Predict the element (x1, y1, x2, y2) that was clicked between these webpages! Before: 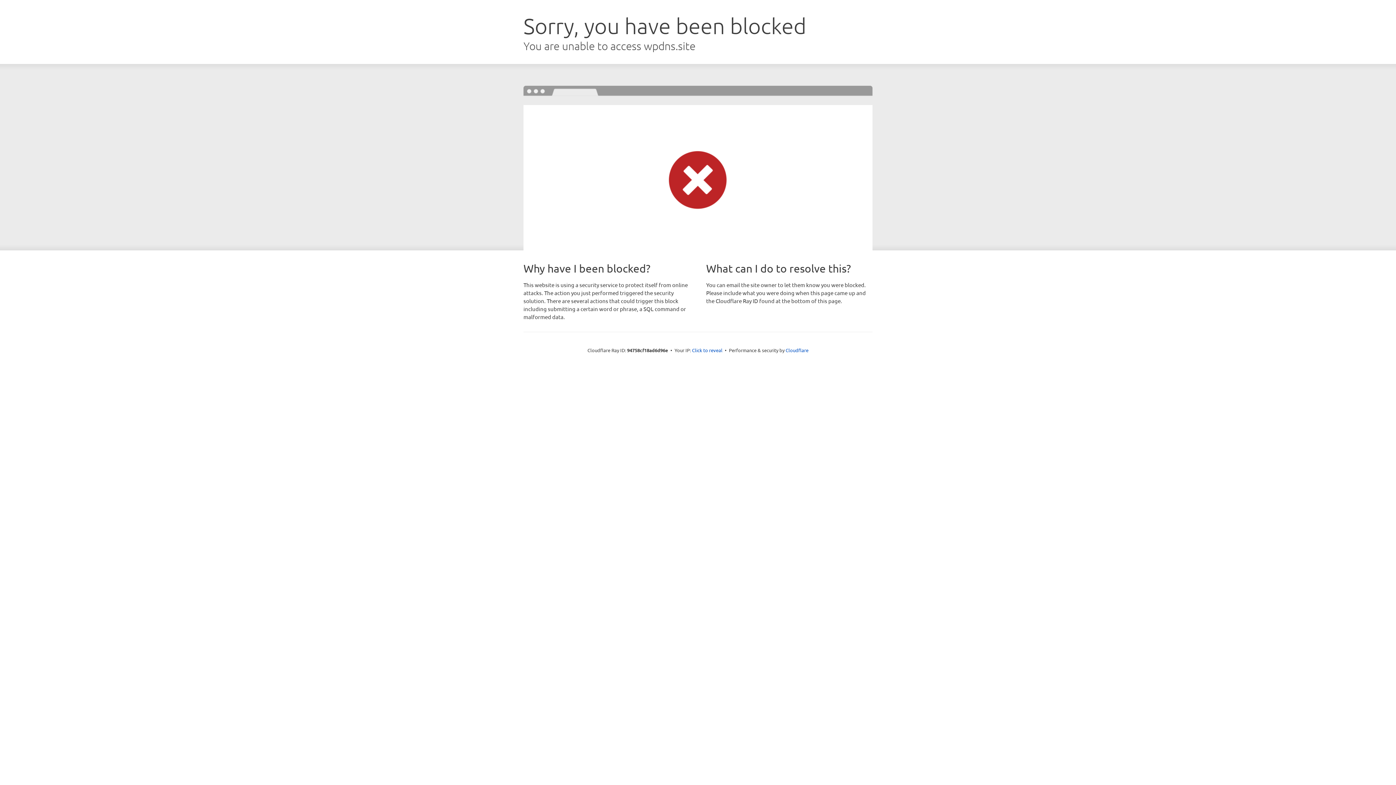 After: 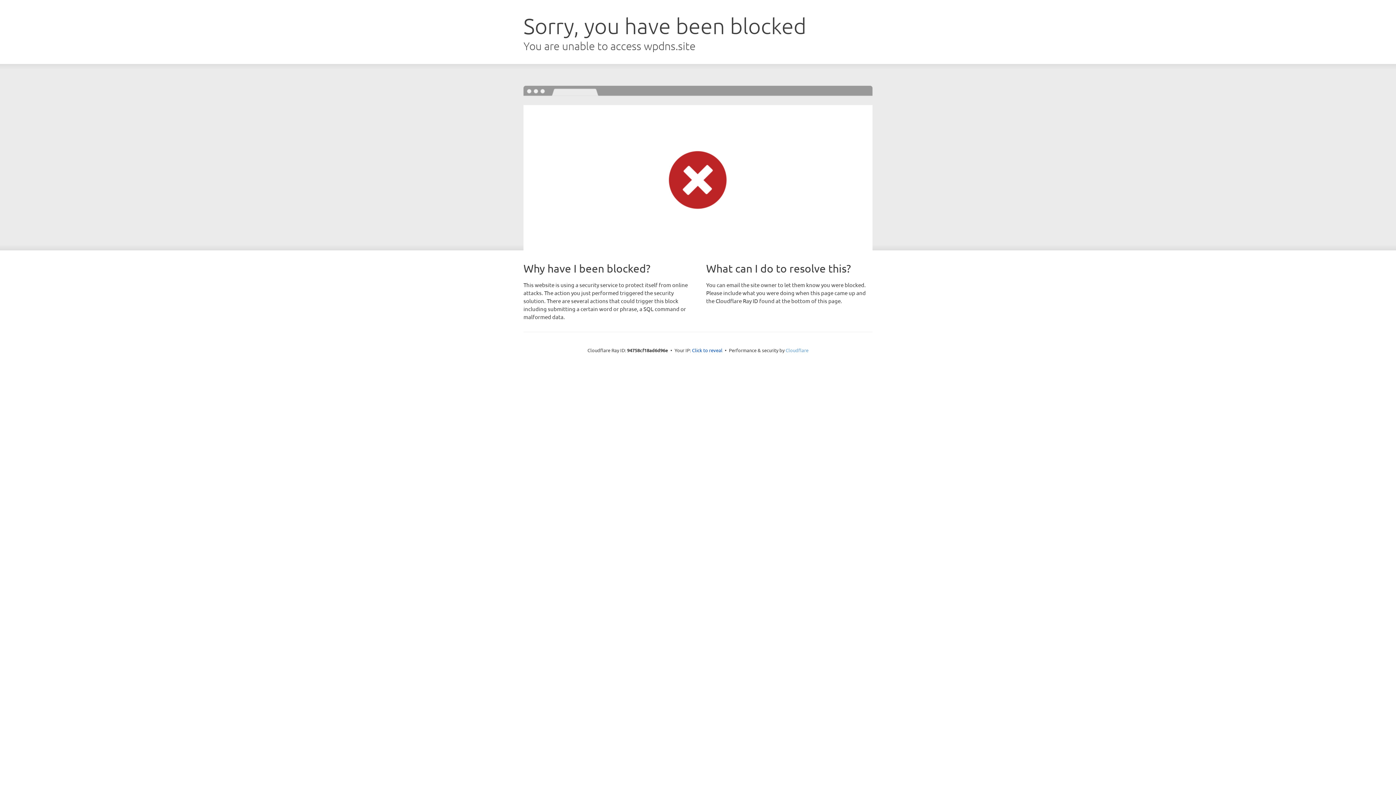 Action: label: Cloudflare bbox: (785, 347, 808, 353)